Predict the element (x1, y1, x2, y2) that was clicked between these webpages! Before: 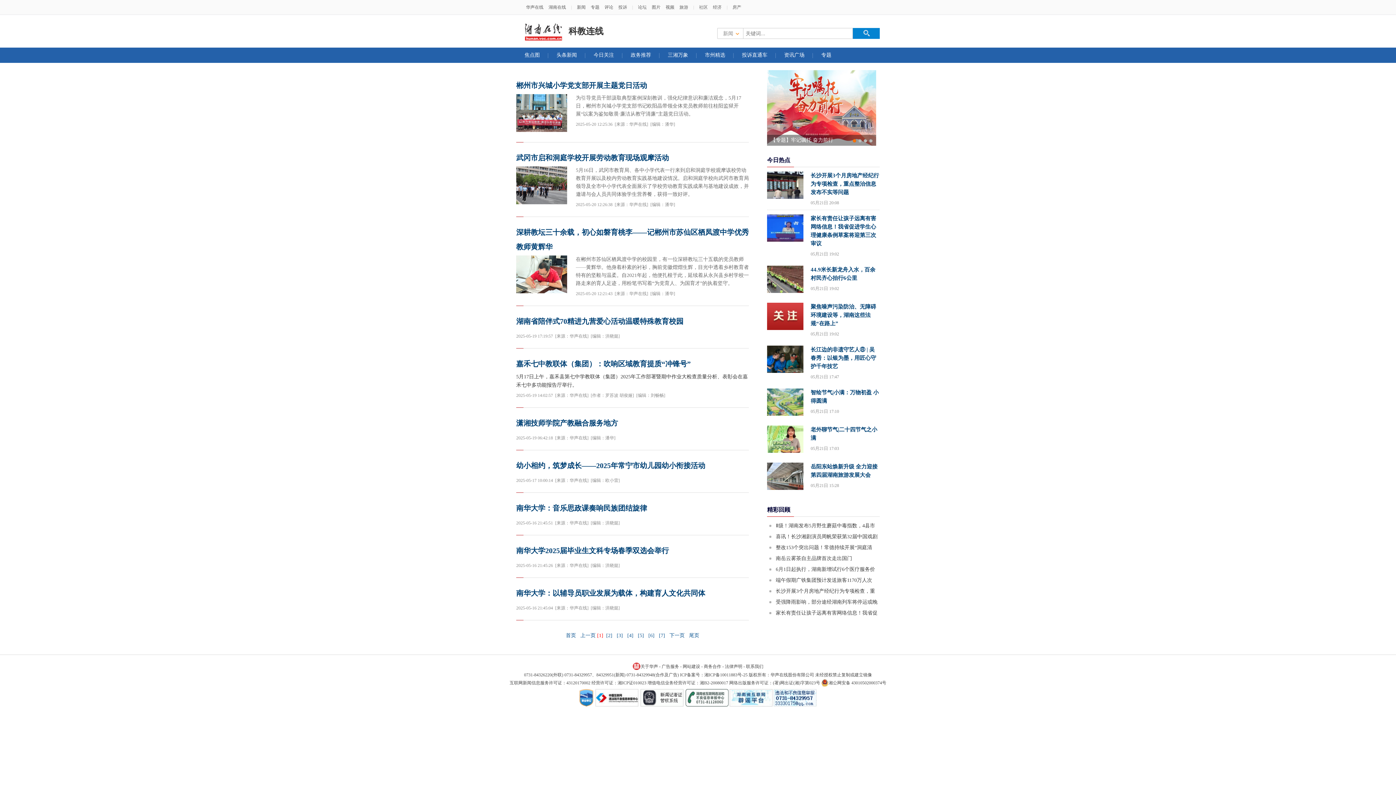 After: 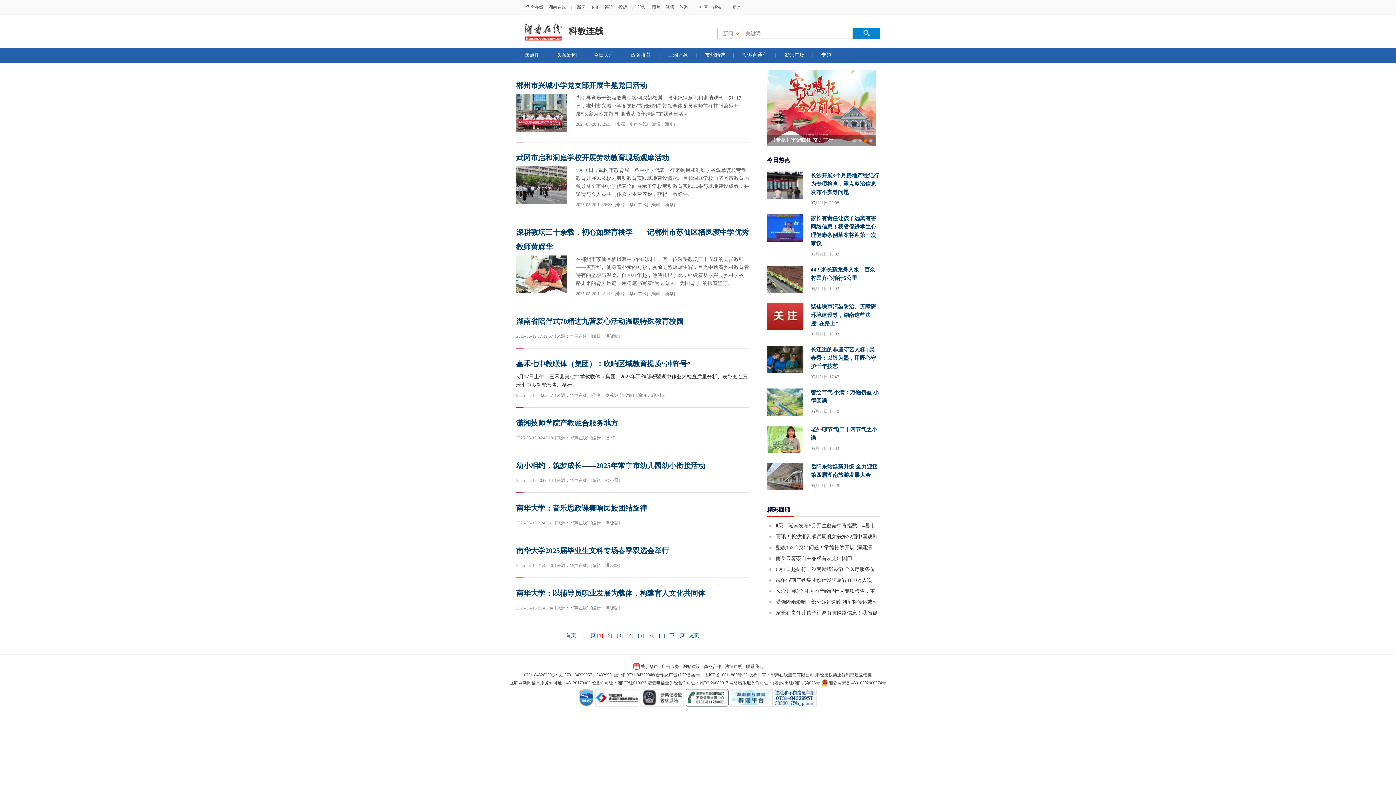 Action: bbox: (767, 411, 803, 417)